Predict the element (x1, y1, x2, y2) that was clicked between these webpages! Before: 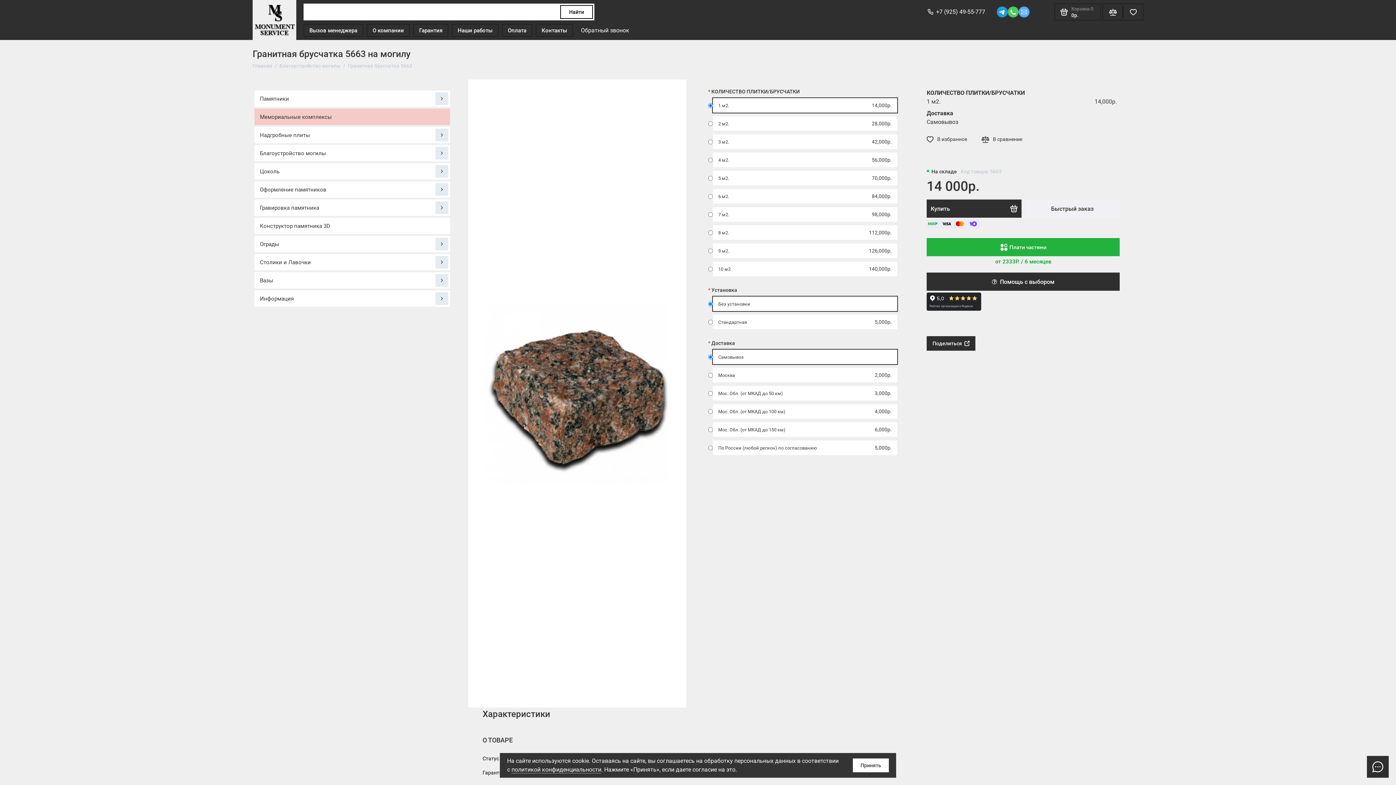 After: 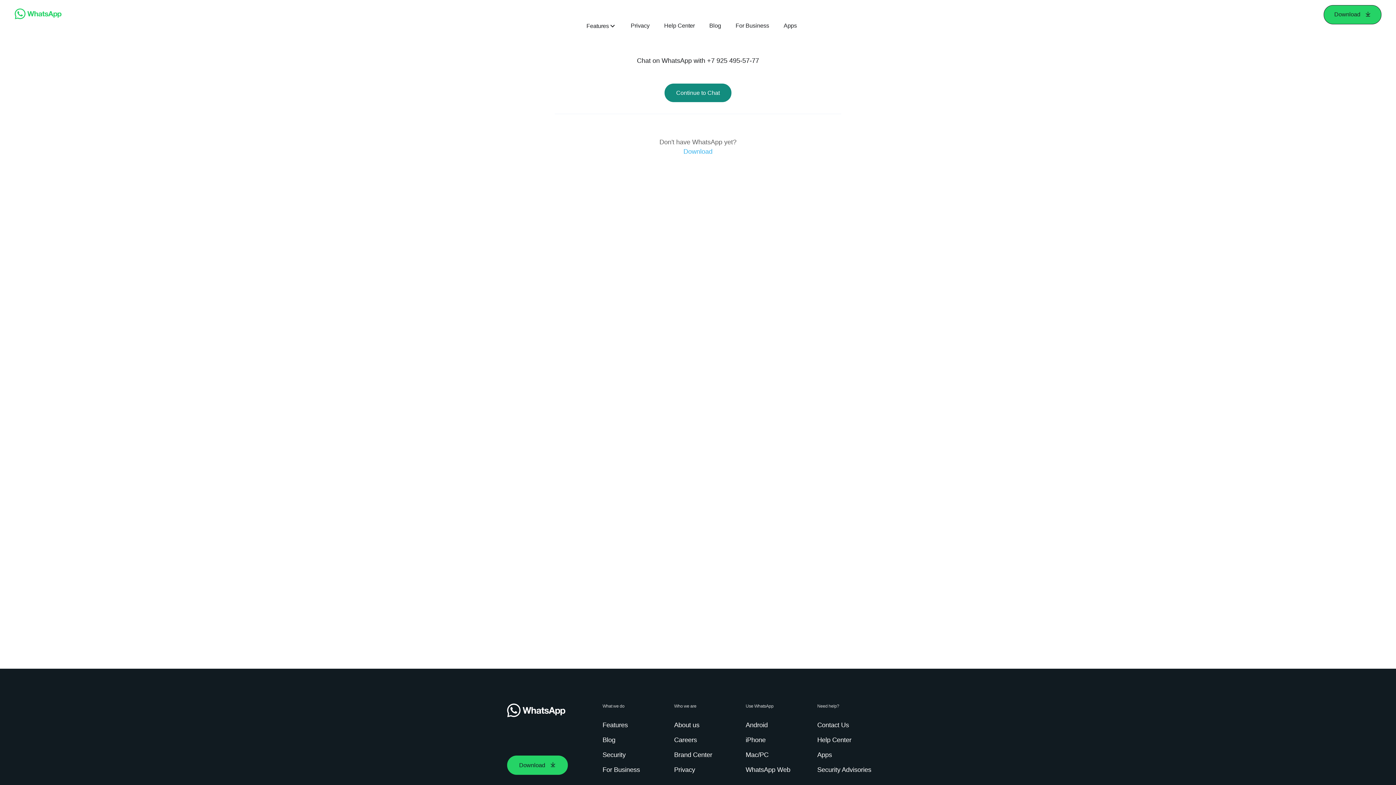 Action: bbox: (1008, 7, 1018, 14)